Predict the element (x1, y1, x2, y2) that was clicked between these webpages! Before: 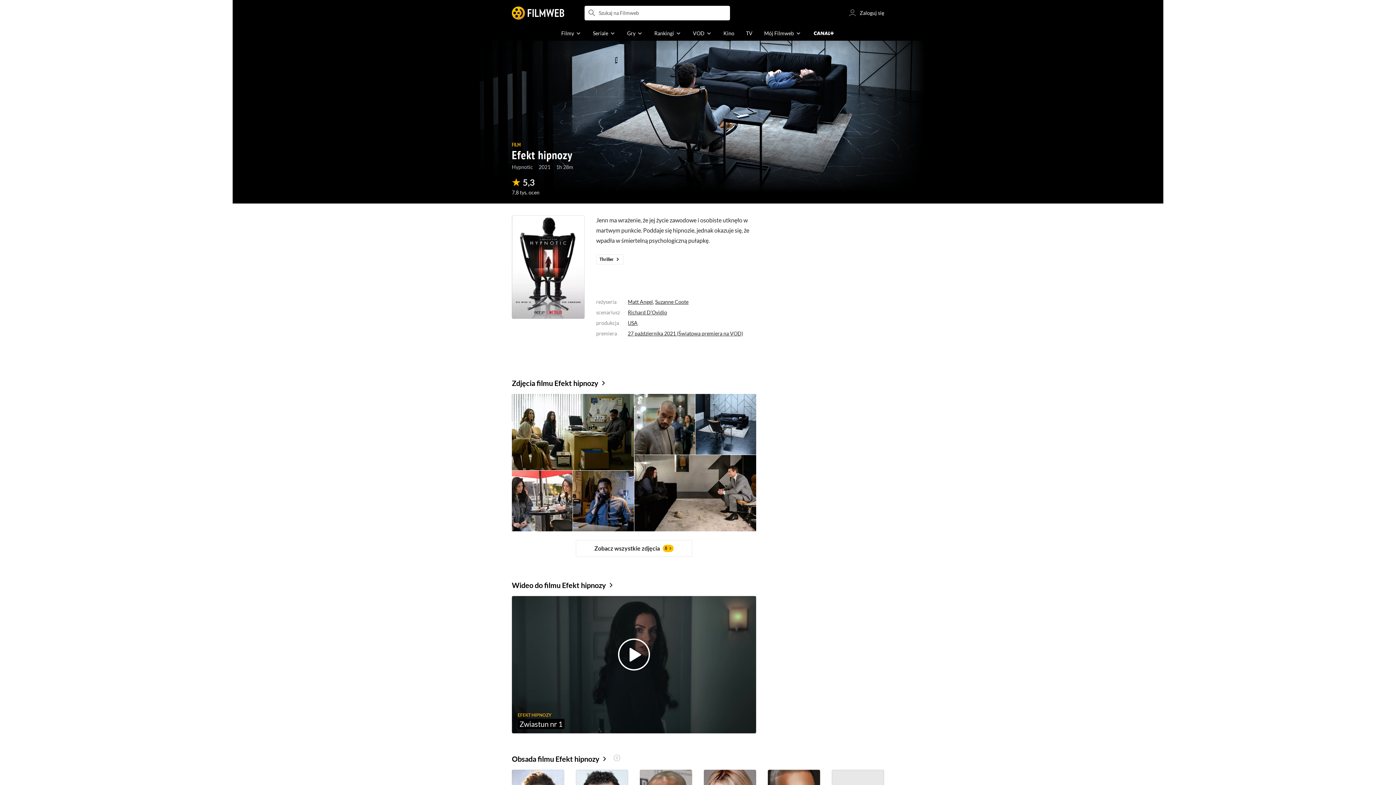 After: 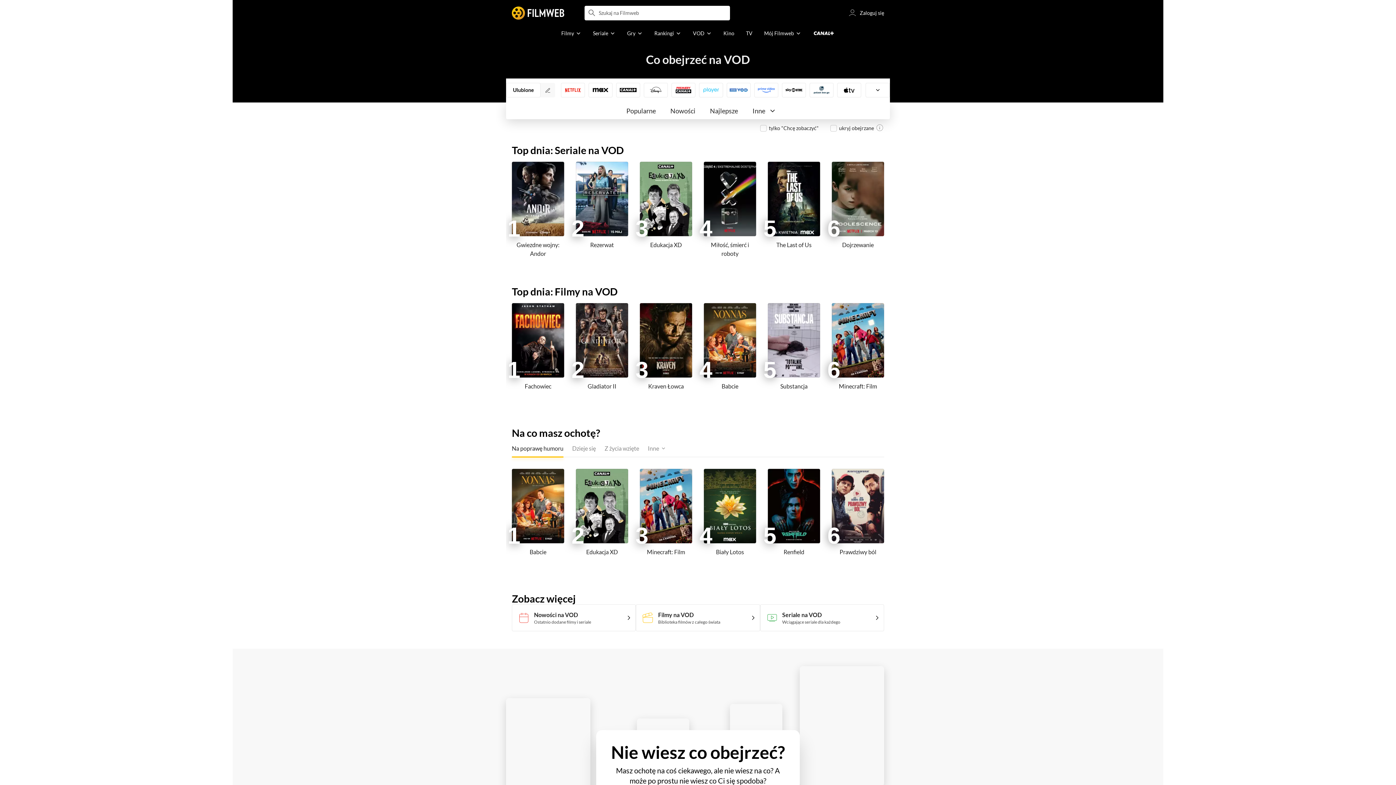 Action: label: VOD bbox: (687, 26, 717, 40)